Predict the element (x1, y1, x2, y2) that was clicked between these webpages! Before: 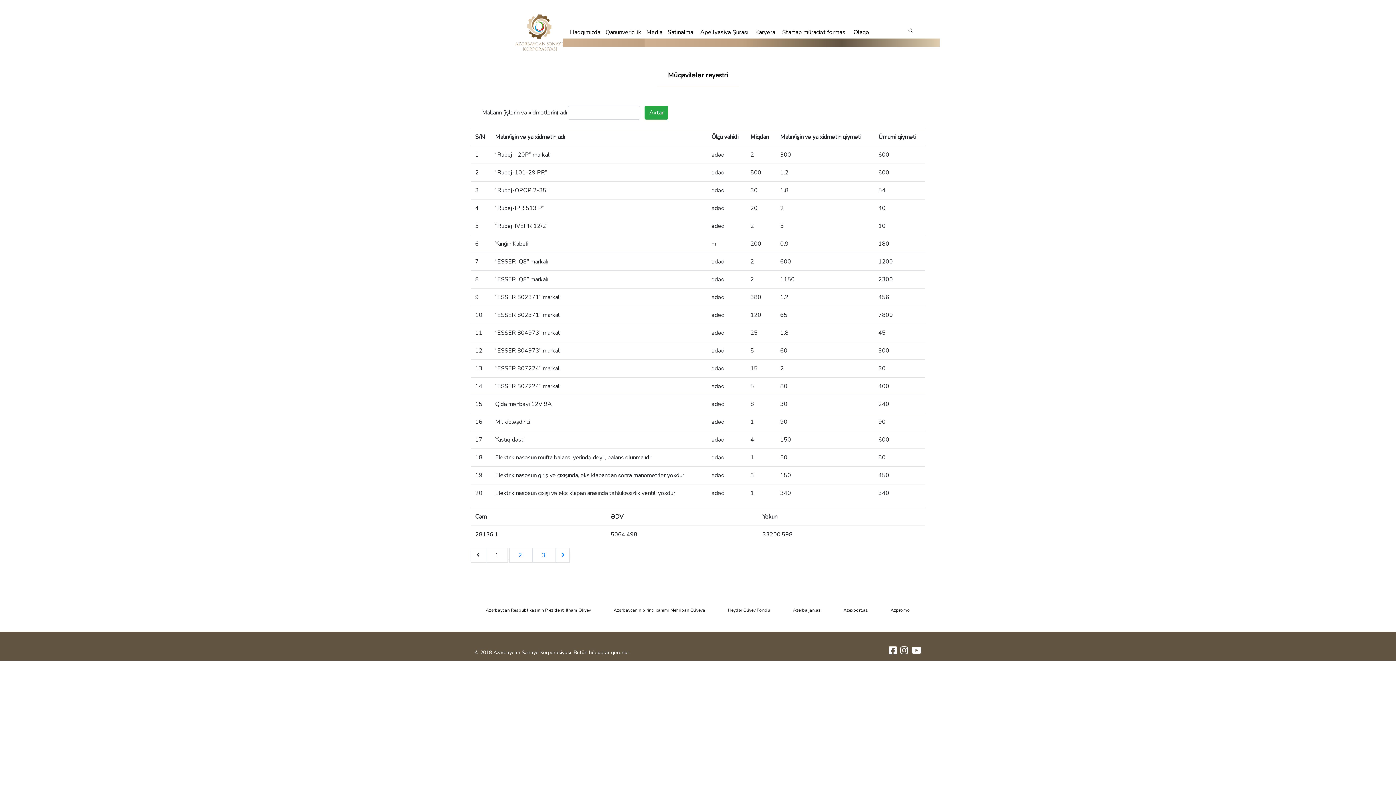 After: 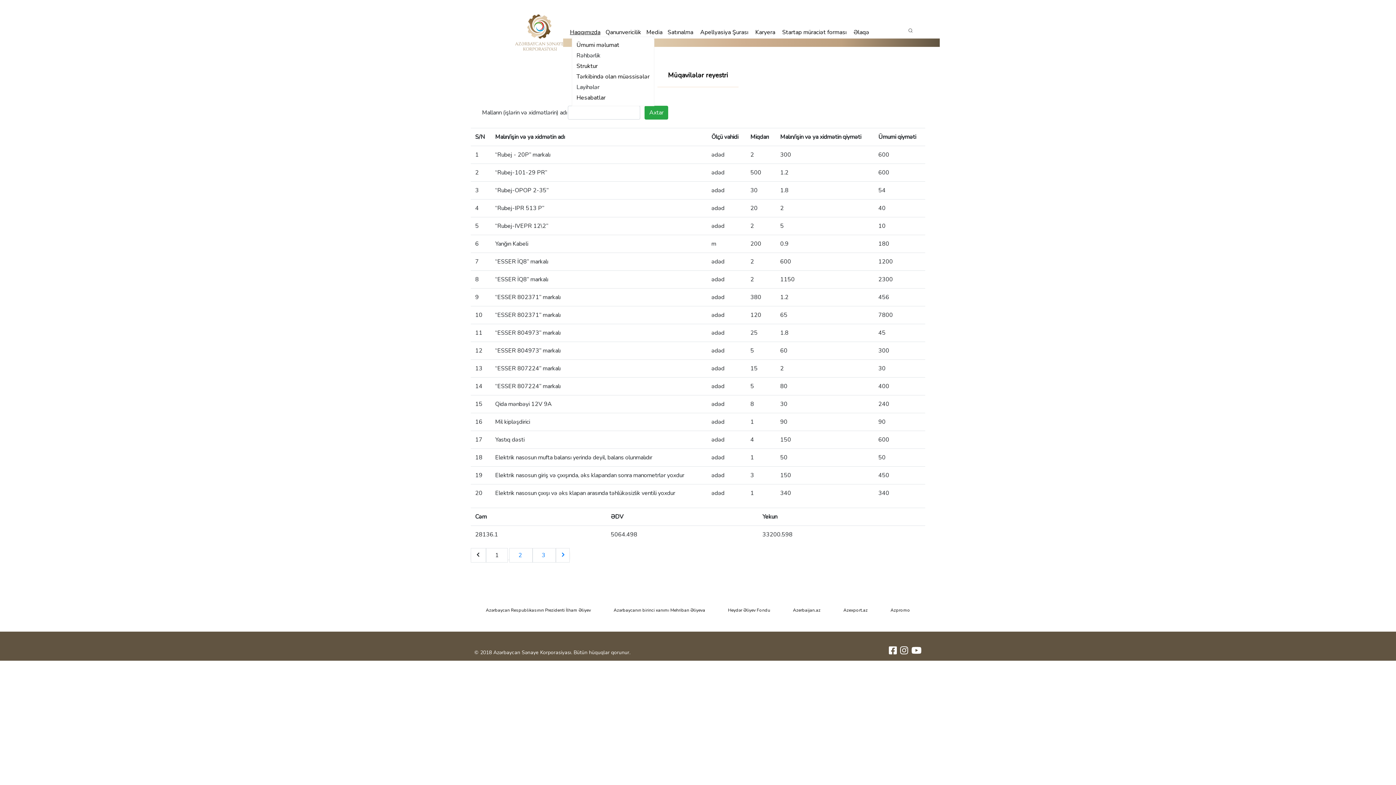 Action: bbox: (570, 28, 600, 36) label: Haqqımızda